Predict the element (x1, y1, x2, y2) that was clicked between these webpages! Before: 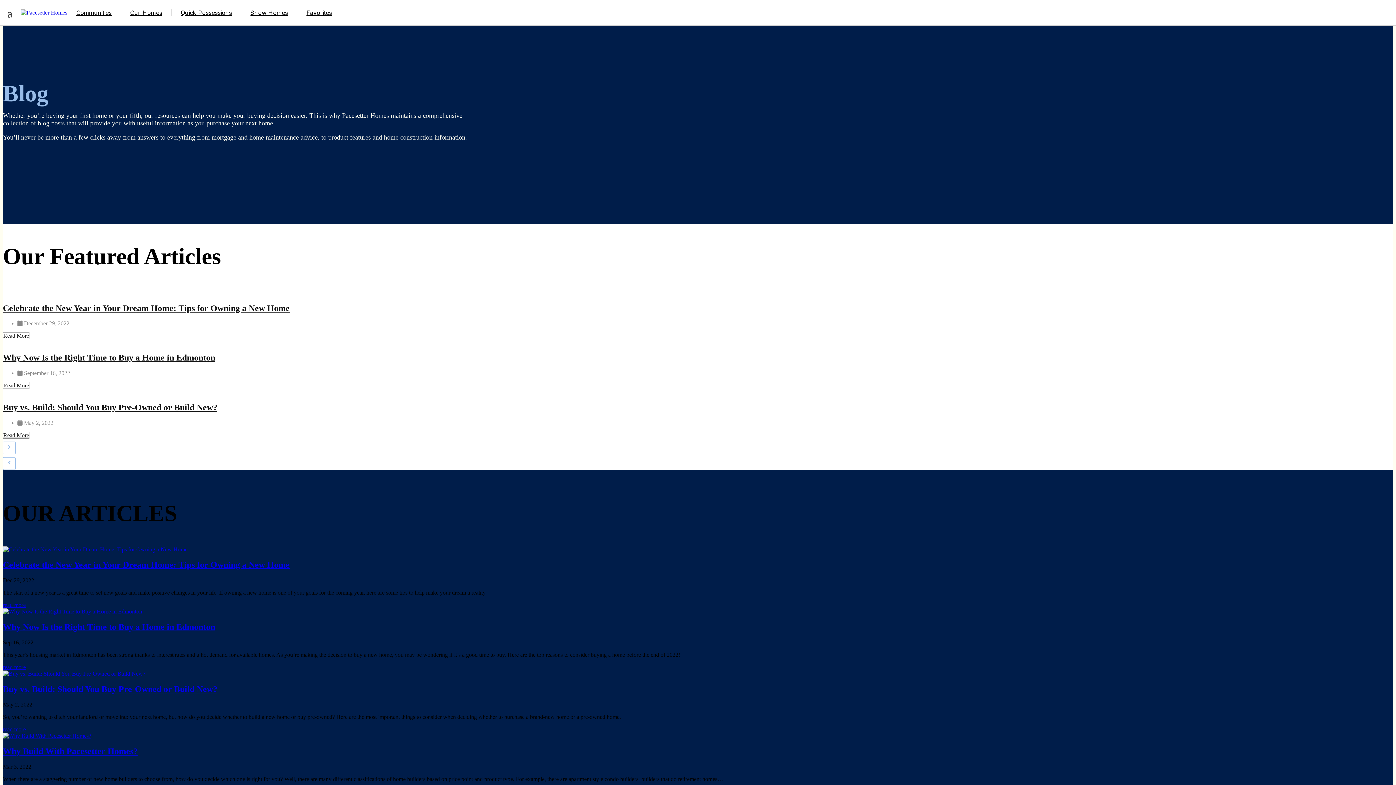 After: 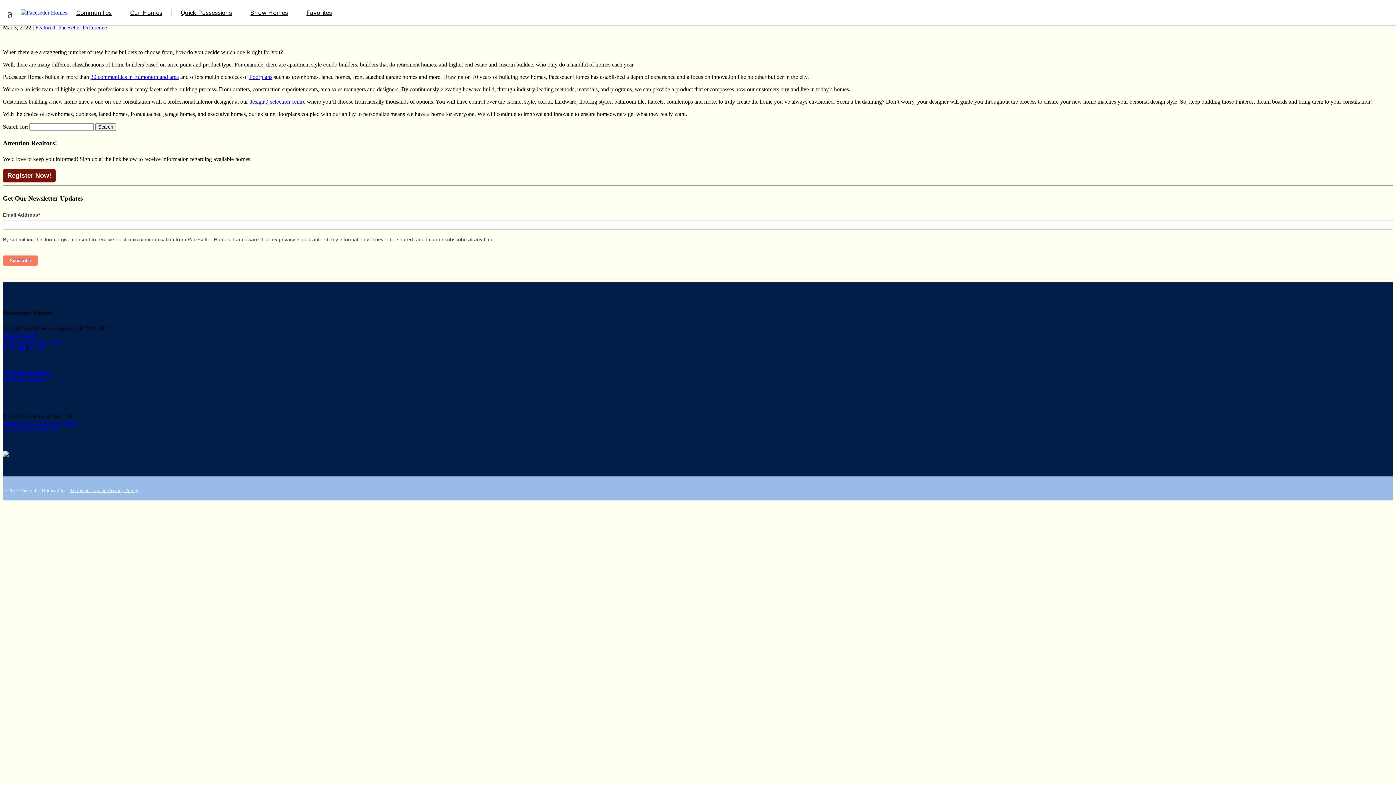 Action: label: Why Build With Pacesetter Homes? bbox: (2, 746, 137, 756)